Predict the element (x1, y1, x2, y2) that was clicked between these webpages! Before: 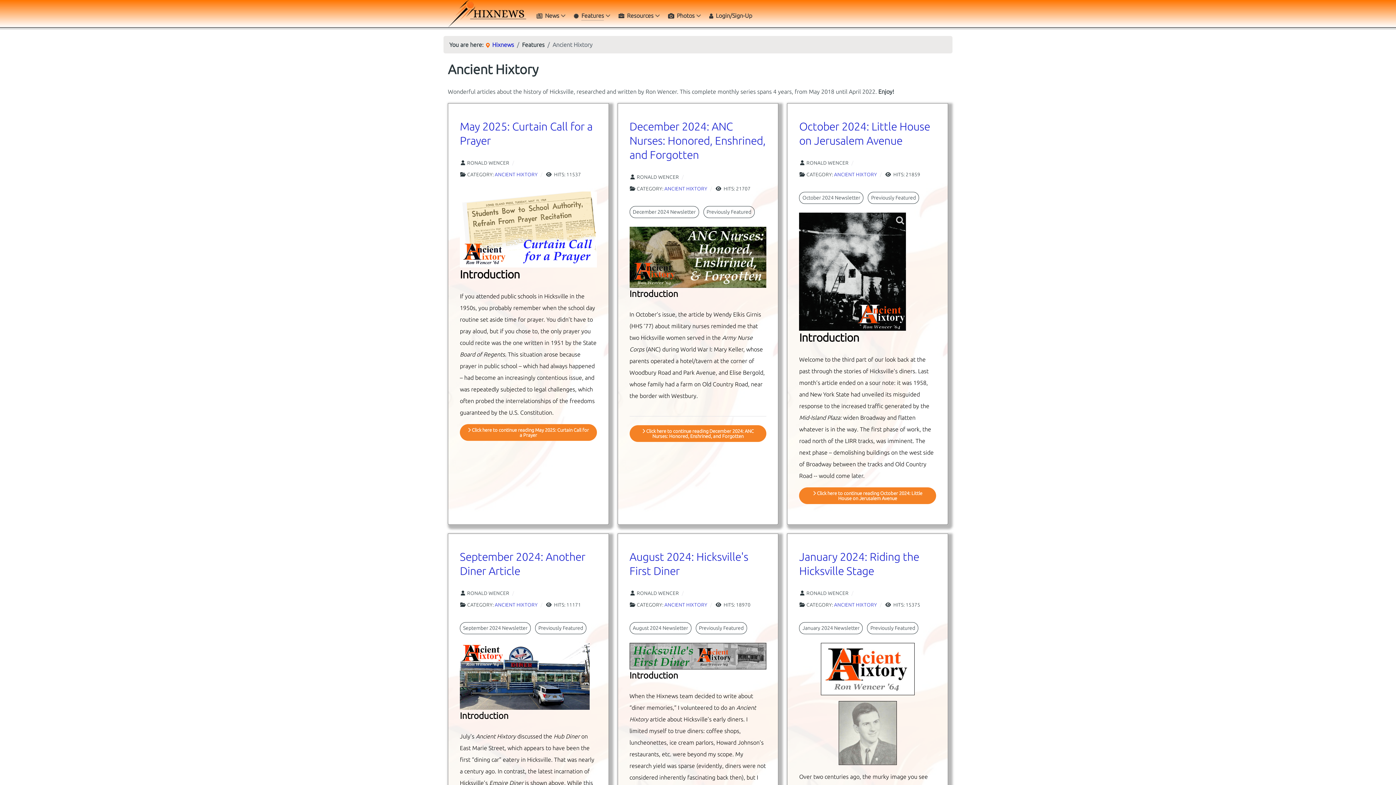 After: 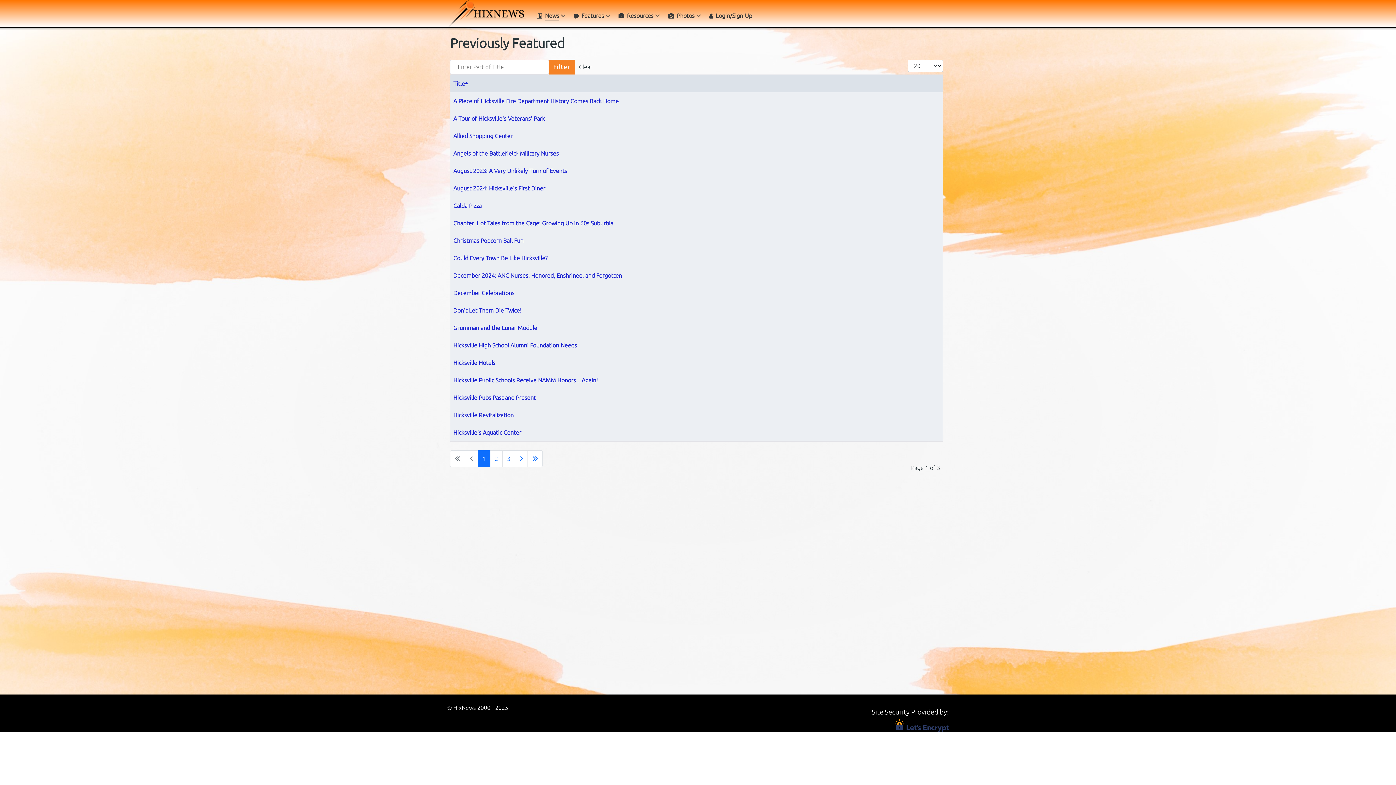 Action: bbox: (535, 622, 586, 634) label: Previously Featured